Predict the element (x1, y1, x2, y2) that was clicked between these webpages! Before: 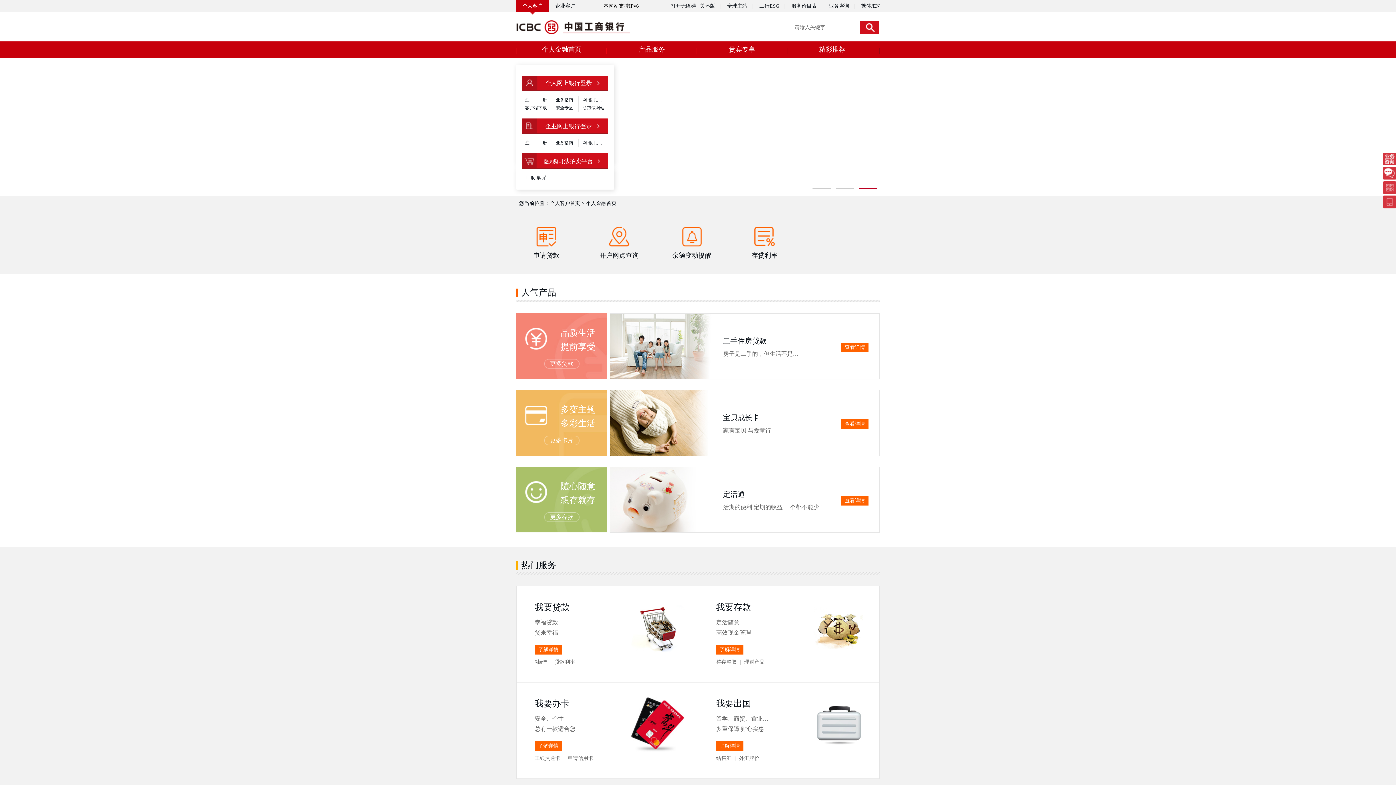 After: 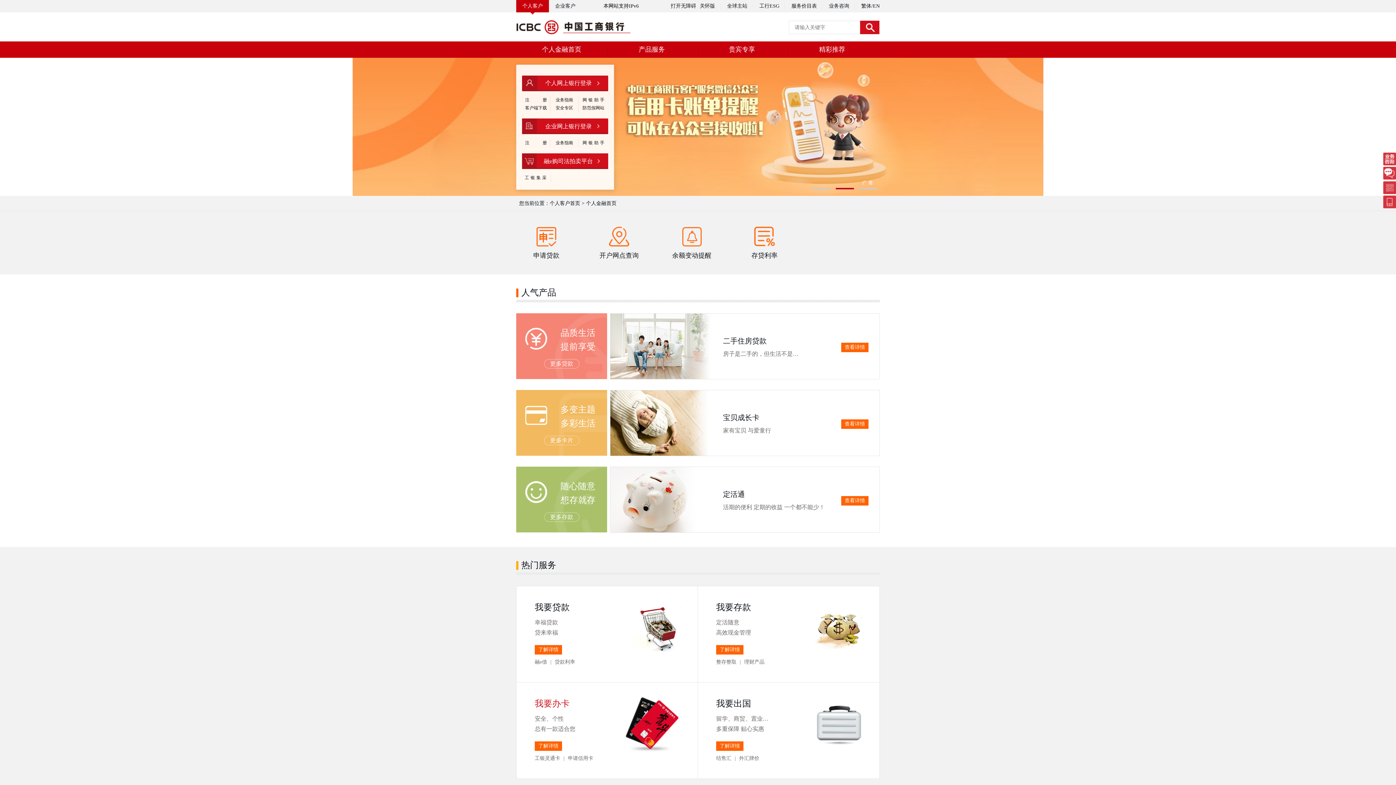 Action: label: 我要办卡 bbox: (534, 699, 569, 708)